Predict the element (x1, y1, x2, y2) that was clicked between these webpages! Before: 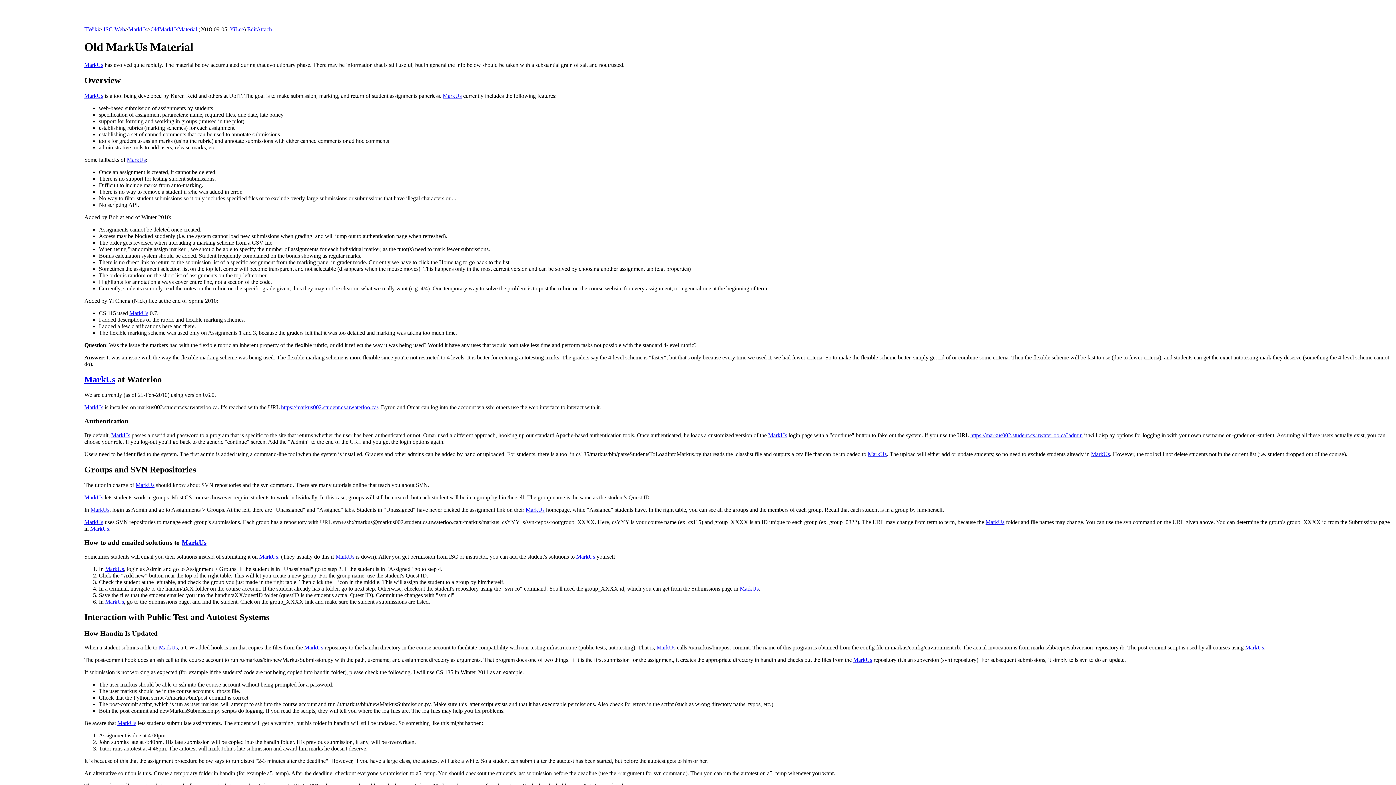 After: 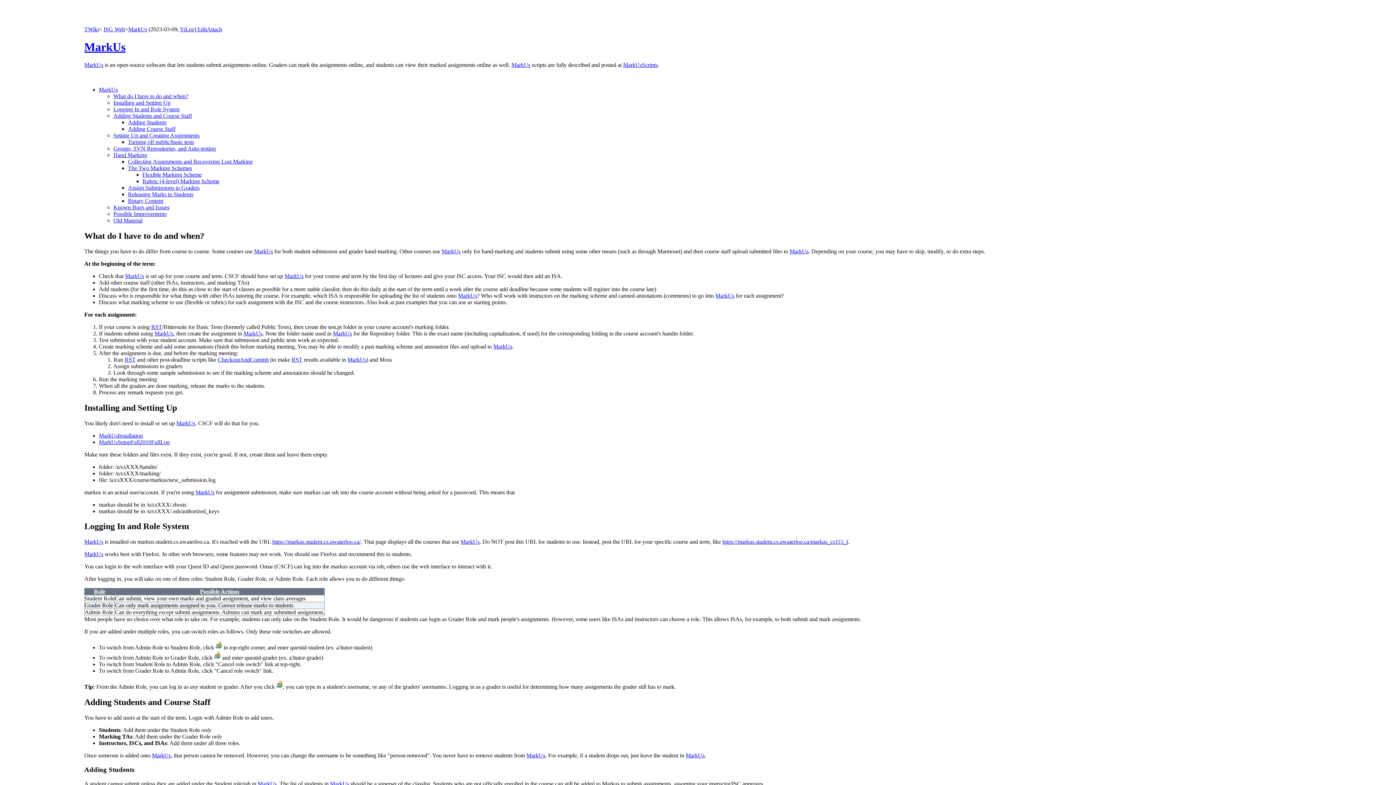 Action: bbox: (442, 92, 461, 98) label: MarkUs